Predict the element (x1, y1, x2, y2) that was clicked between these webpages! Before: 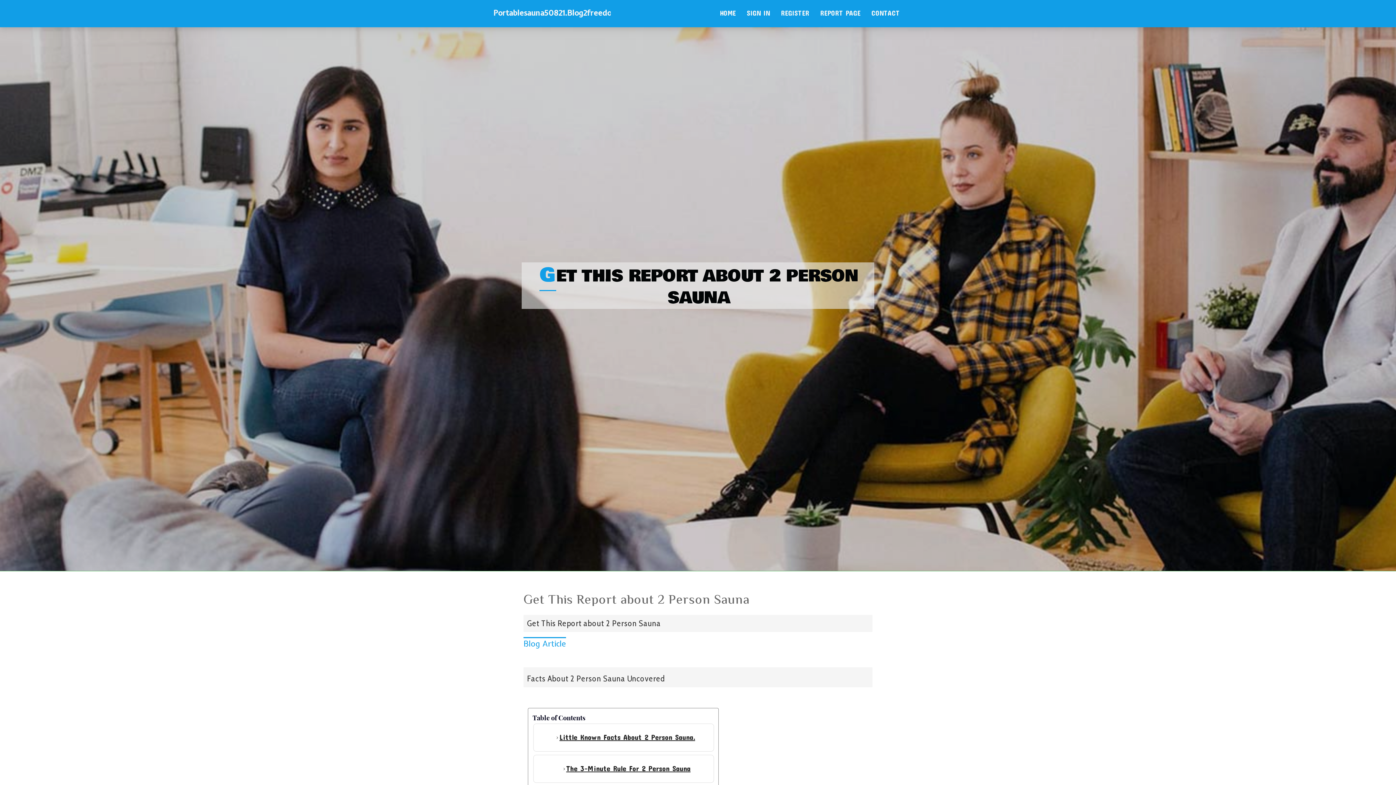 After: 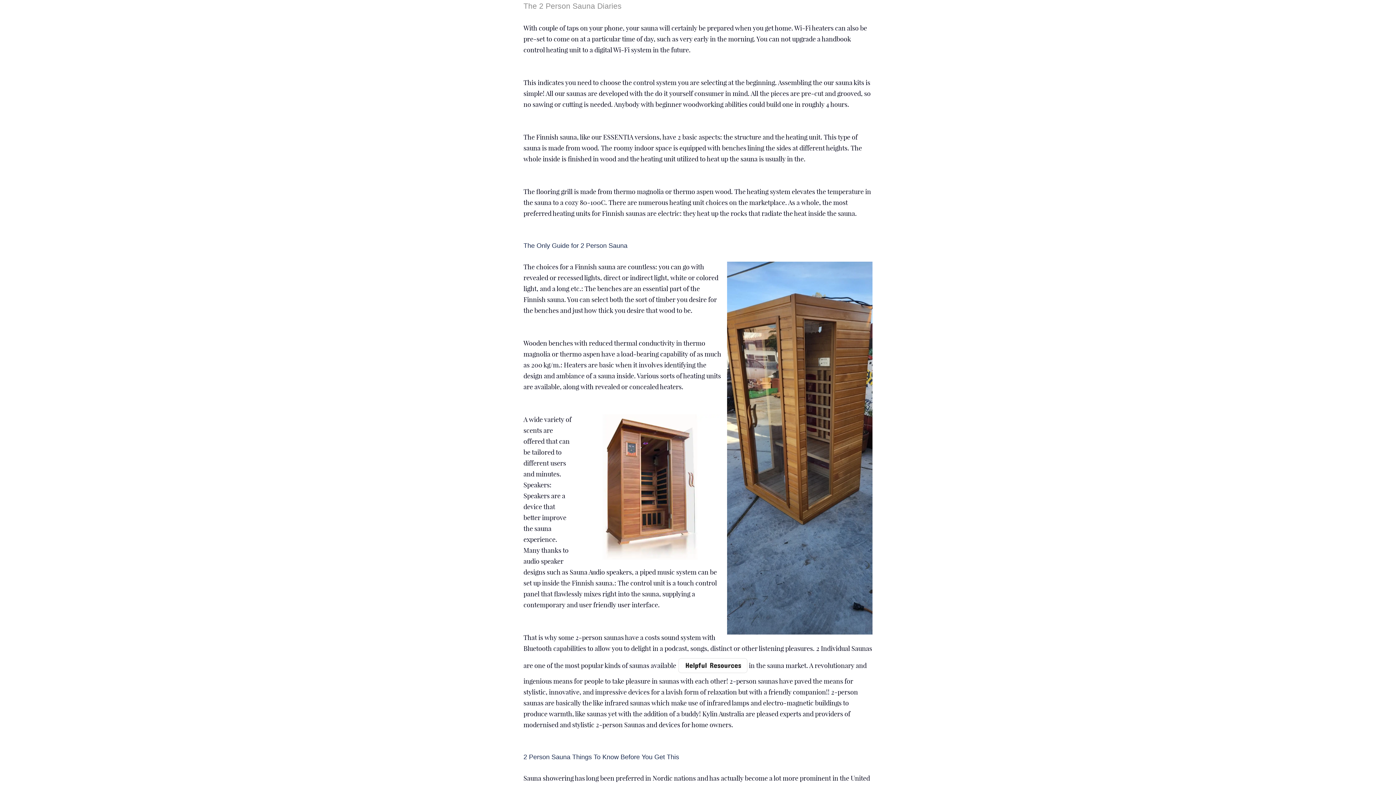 Action: bbox: (533, 755, 714, 783) label: The 3-Minute Rule For 2 Person Sauna